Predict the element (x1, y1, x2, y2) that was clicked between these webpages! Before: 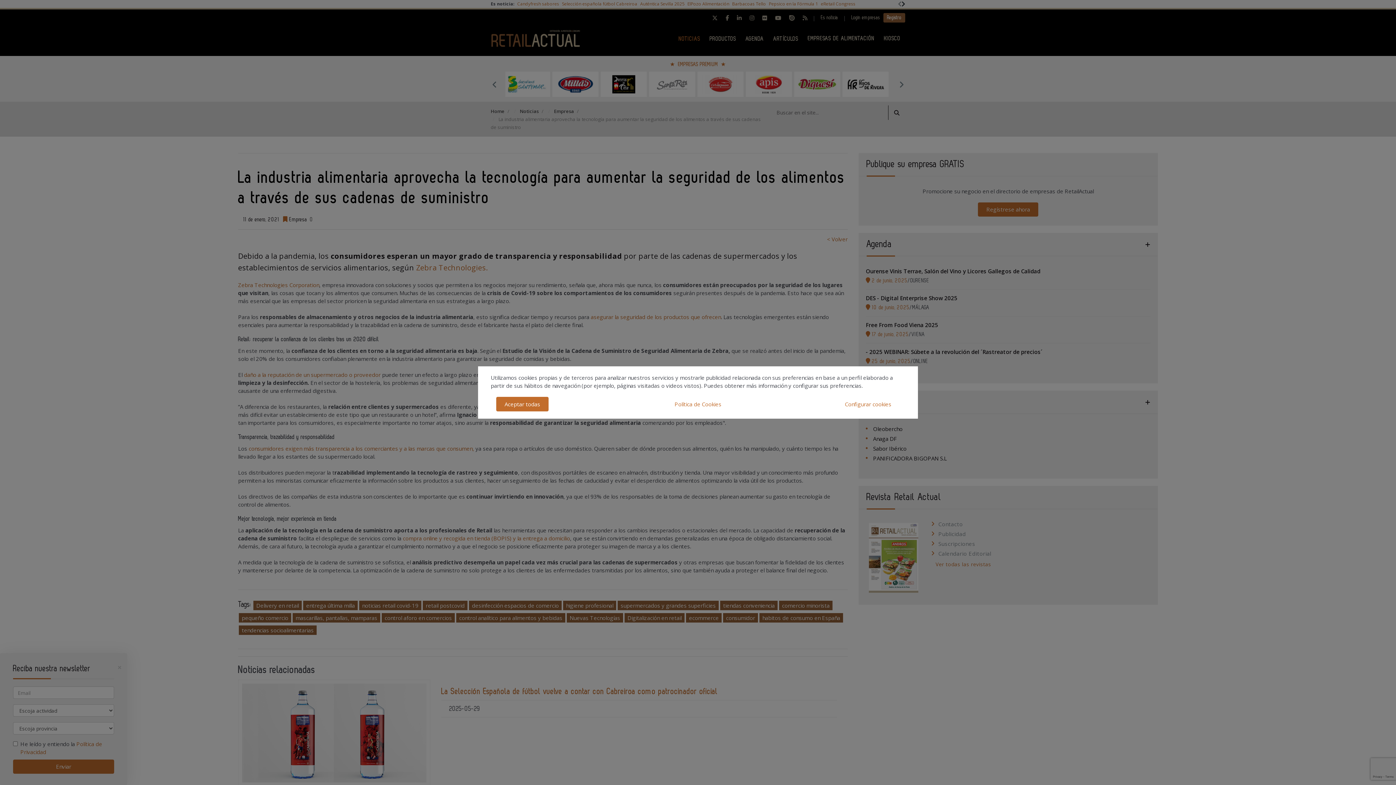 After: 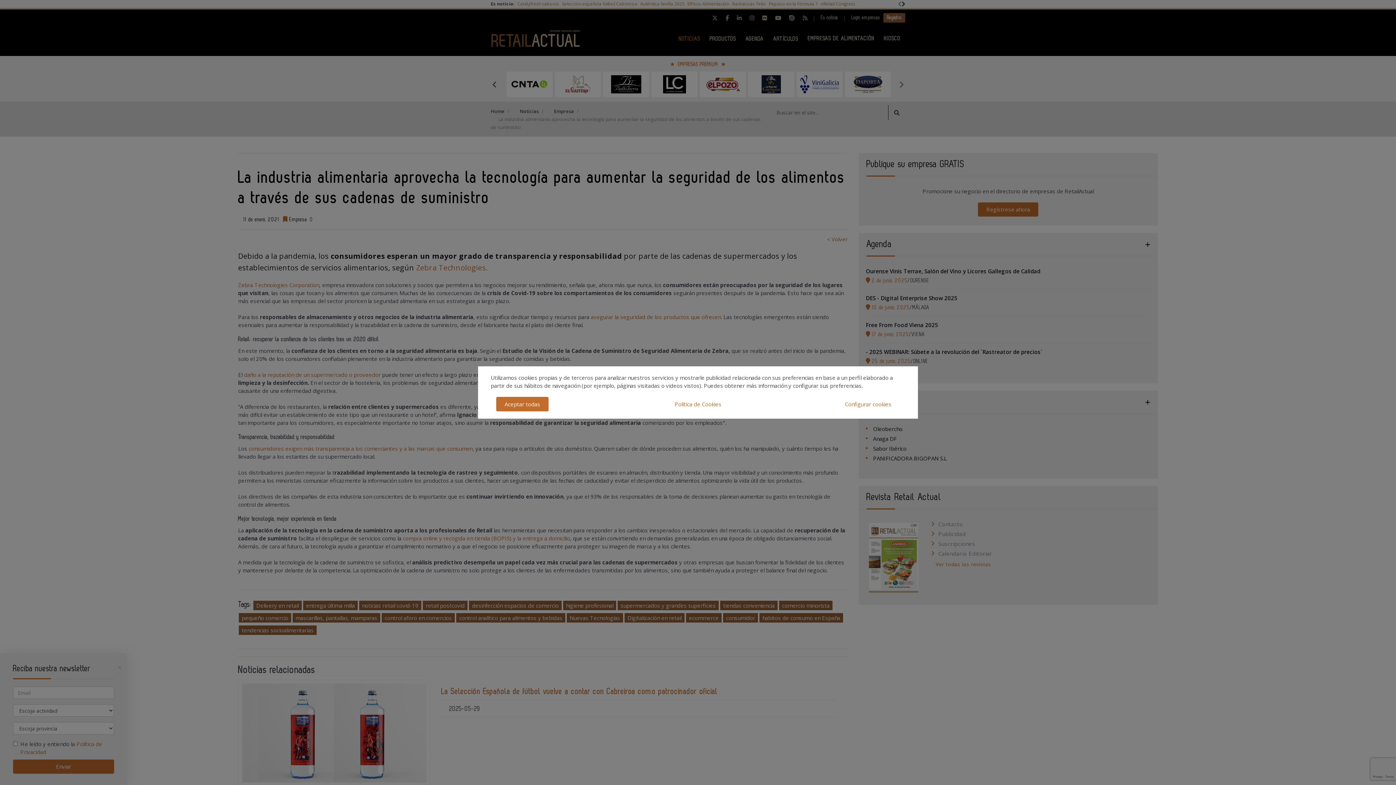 Action: label: Previous bbox: (490, 80, 498, 88)